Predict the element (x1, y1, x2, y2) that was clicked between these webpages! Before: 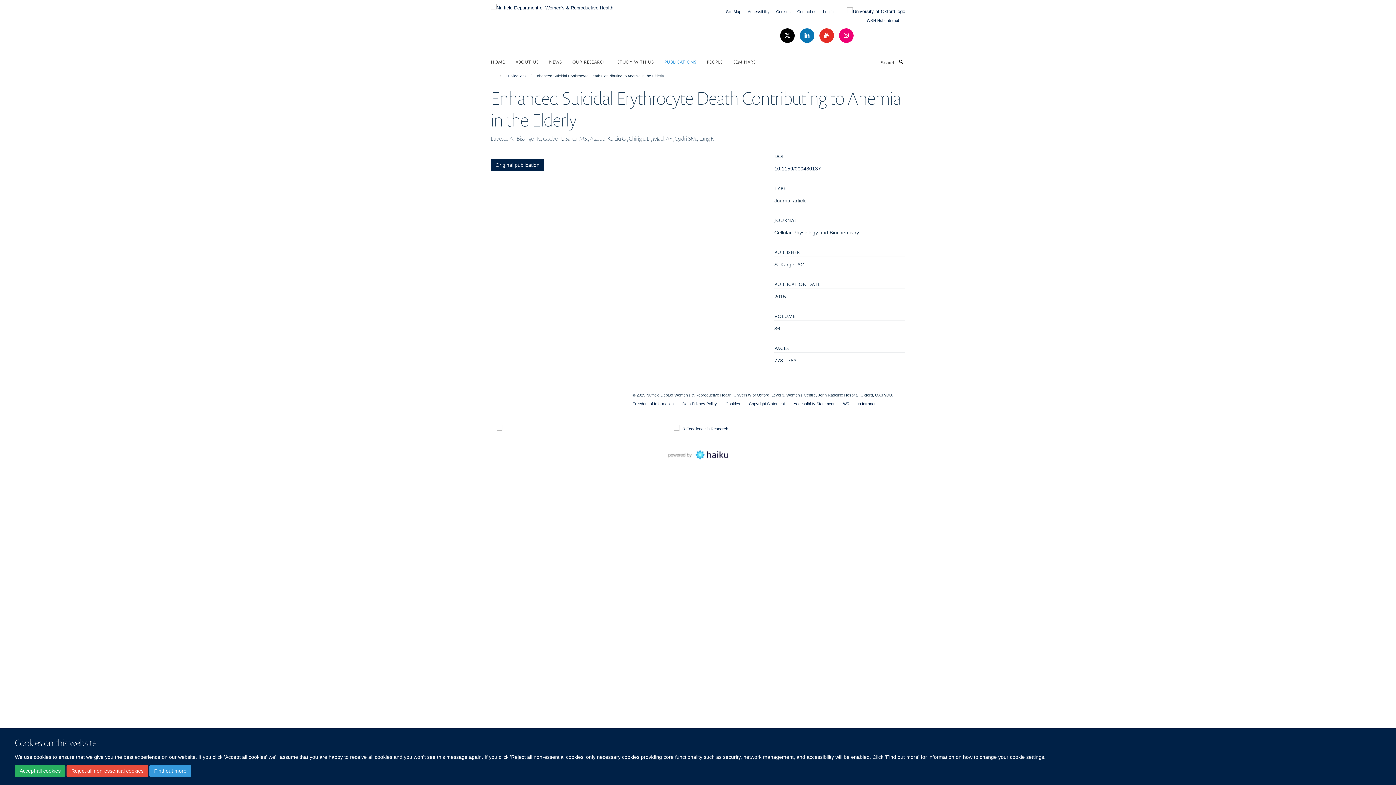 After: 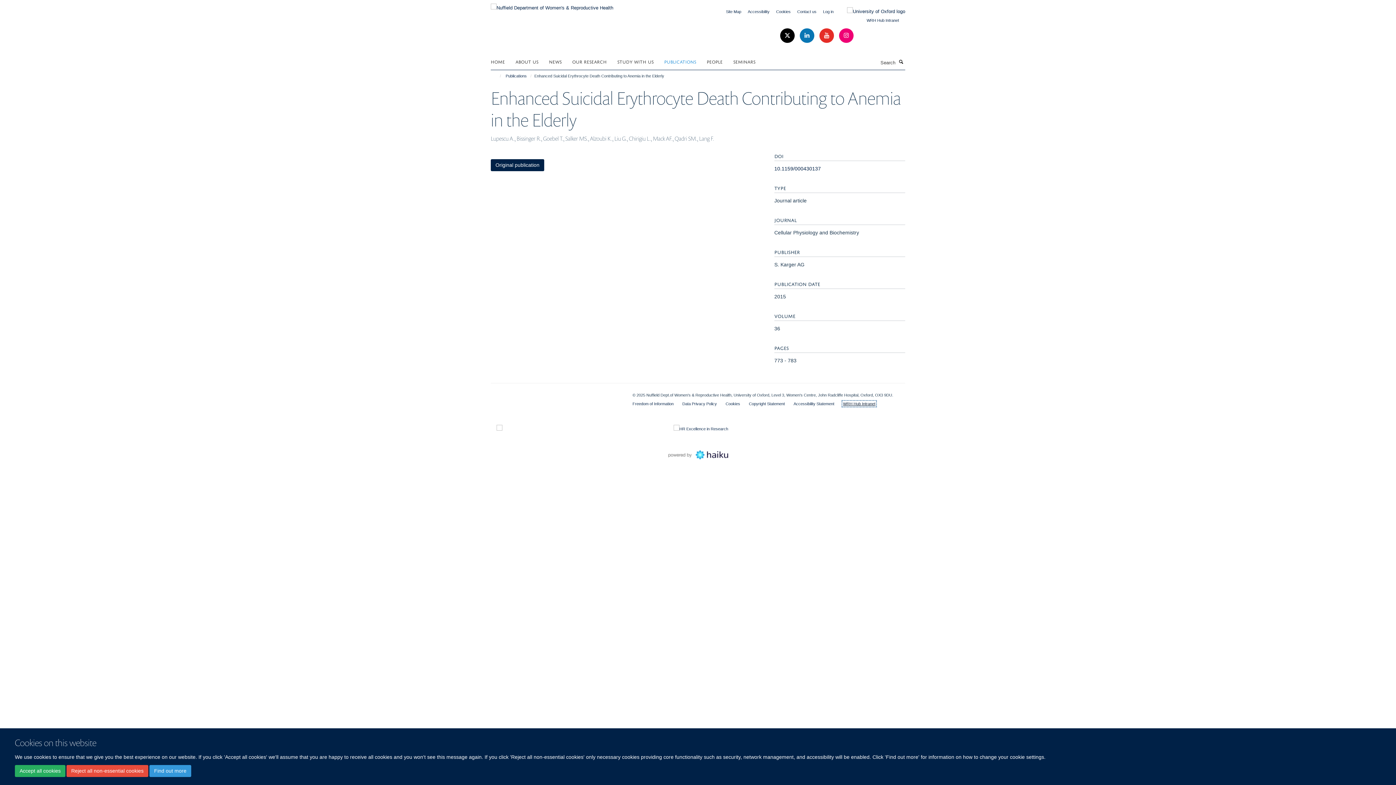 Action: label: WRH Hub Intranet bbox: (843, 401, 875, 406)